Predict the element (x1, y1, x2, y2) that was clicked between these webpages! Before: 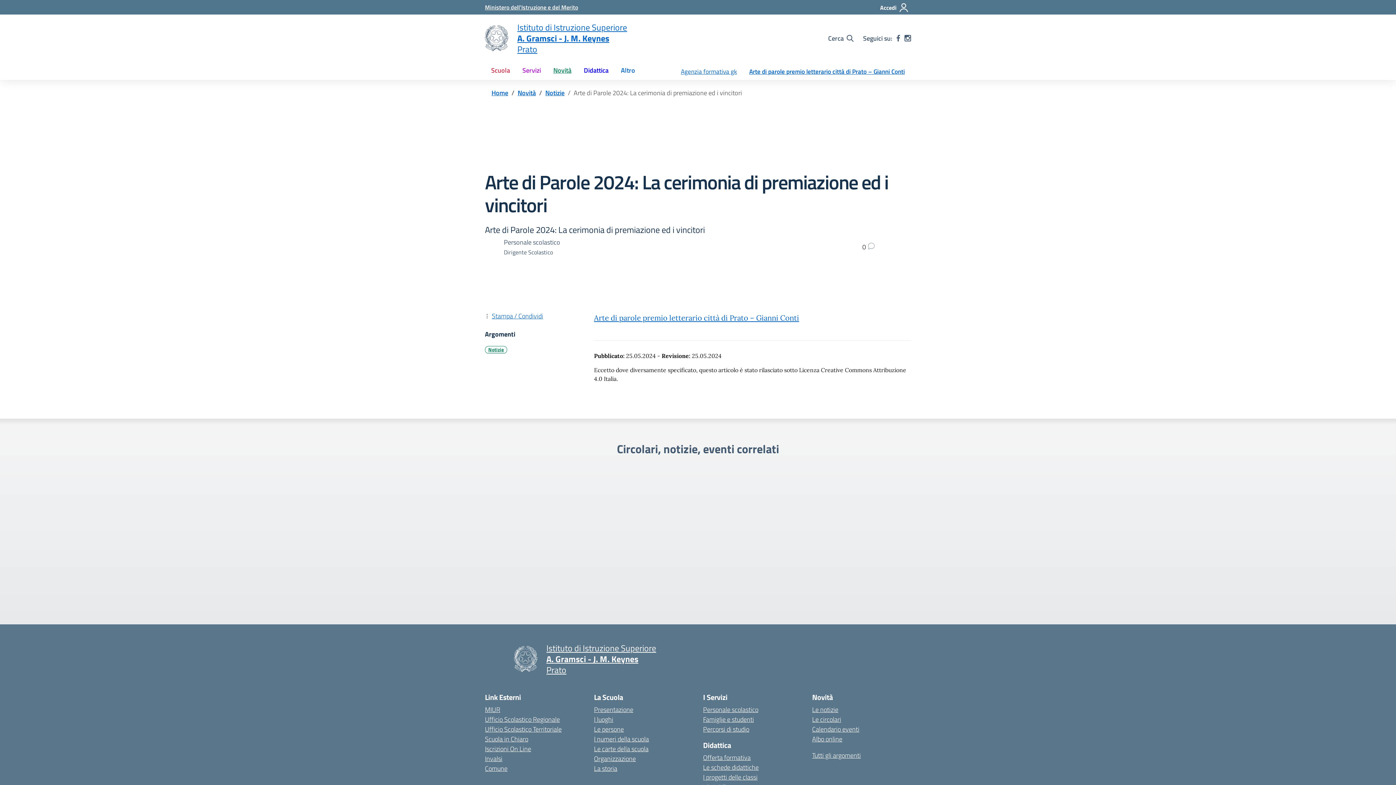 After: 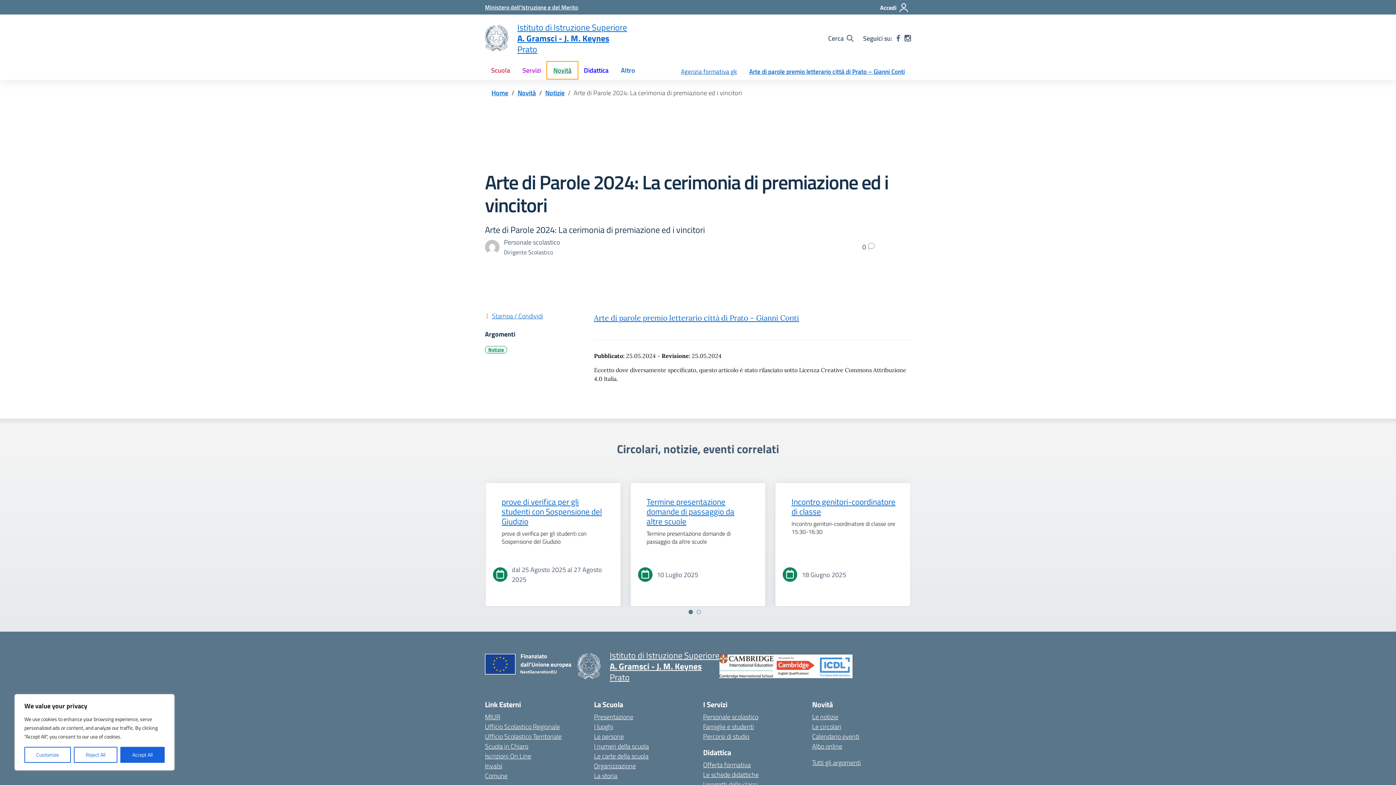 Action: label: Novità bbox: (547, 61, 577, 78)